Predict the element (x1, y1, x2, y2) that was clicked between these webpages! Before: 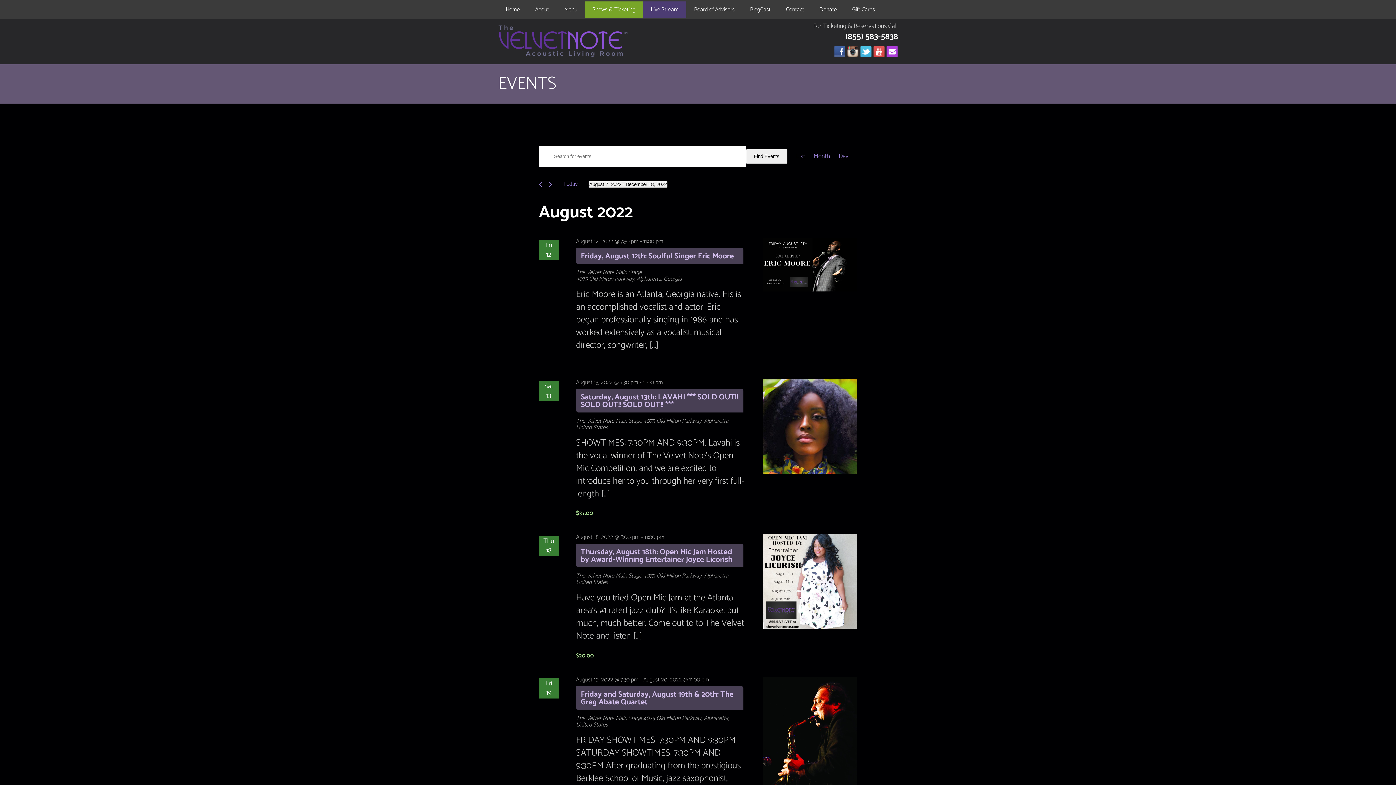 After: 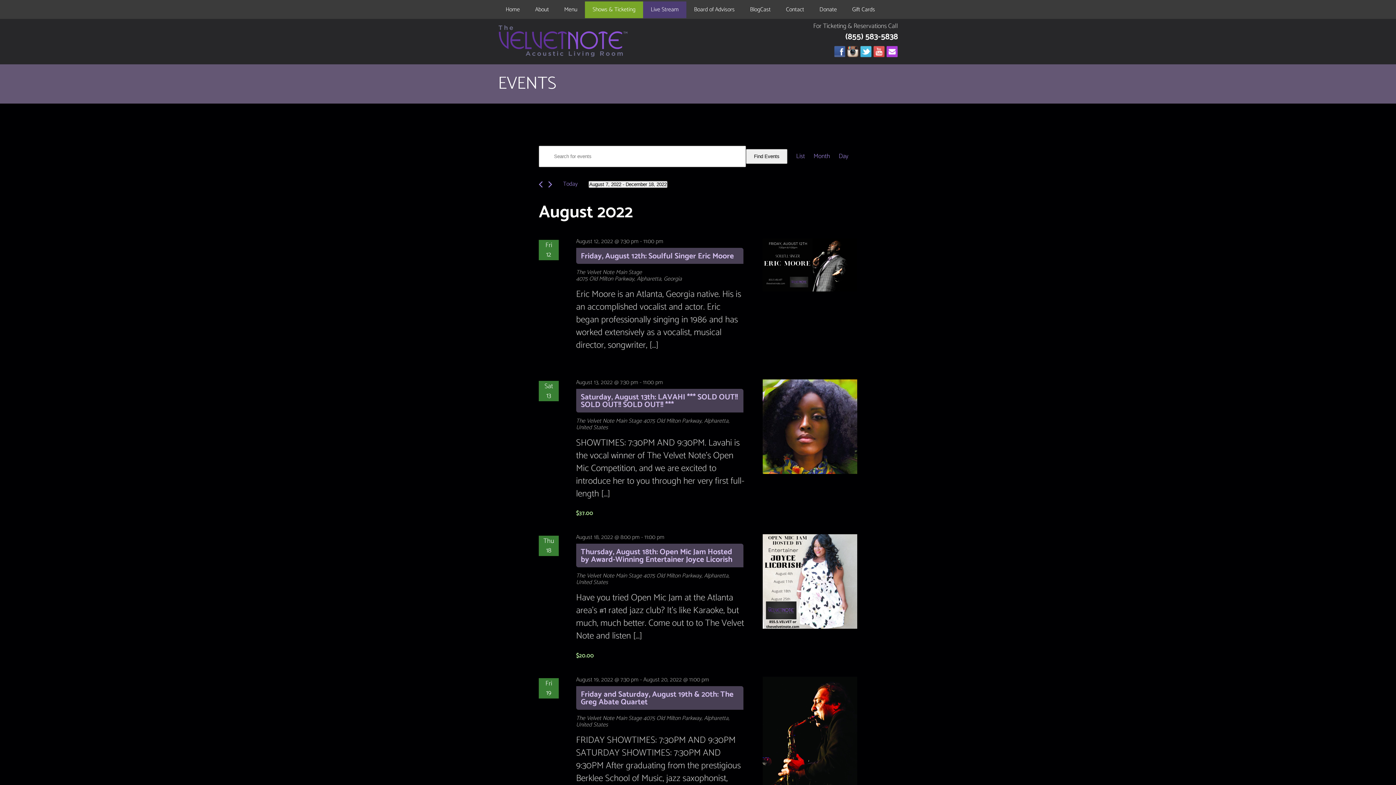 Action: bbox: (847, 50, 858, 61)